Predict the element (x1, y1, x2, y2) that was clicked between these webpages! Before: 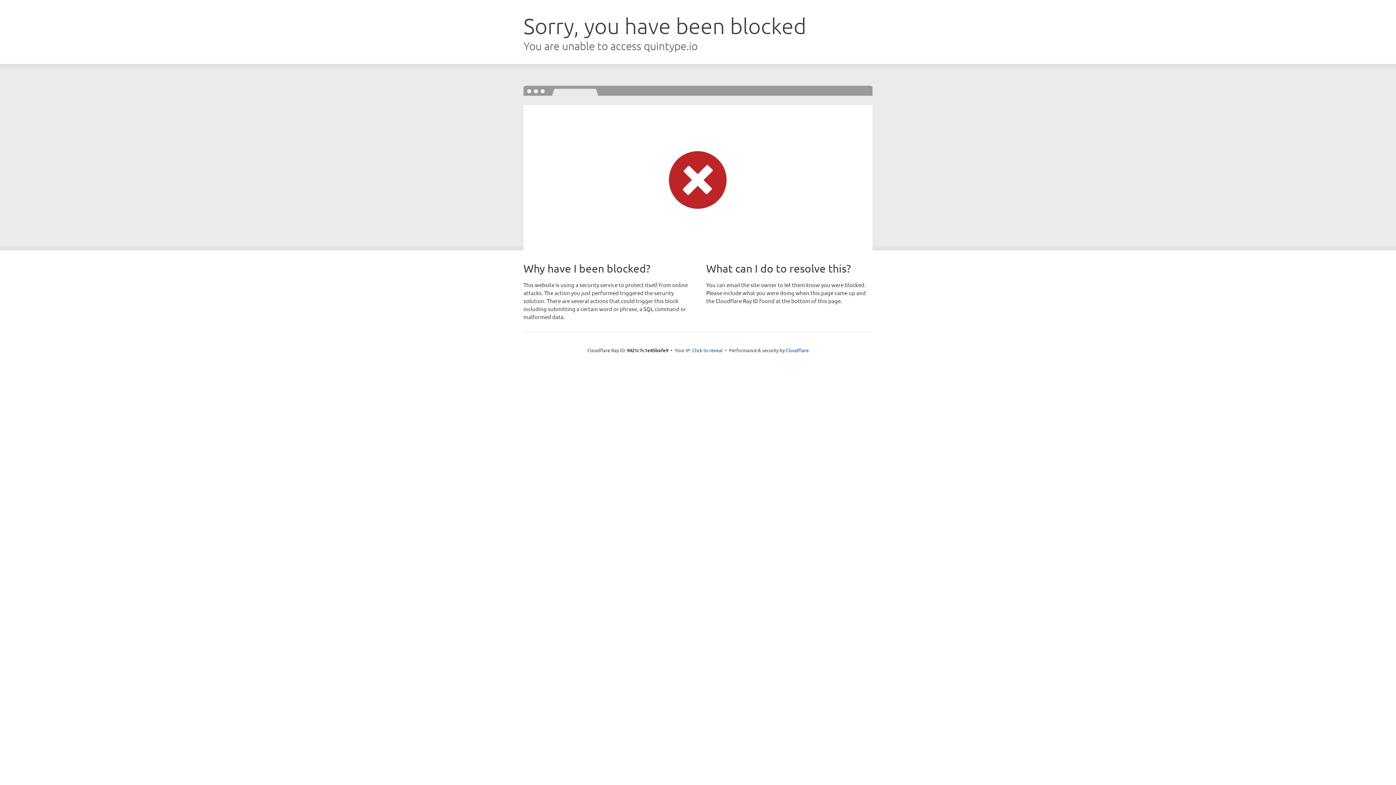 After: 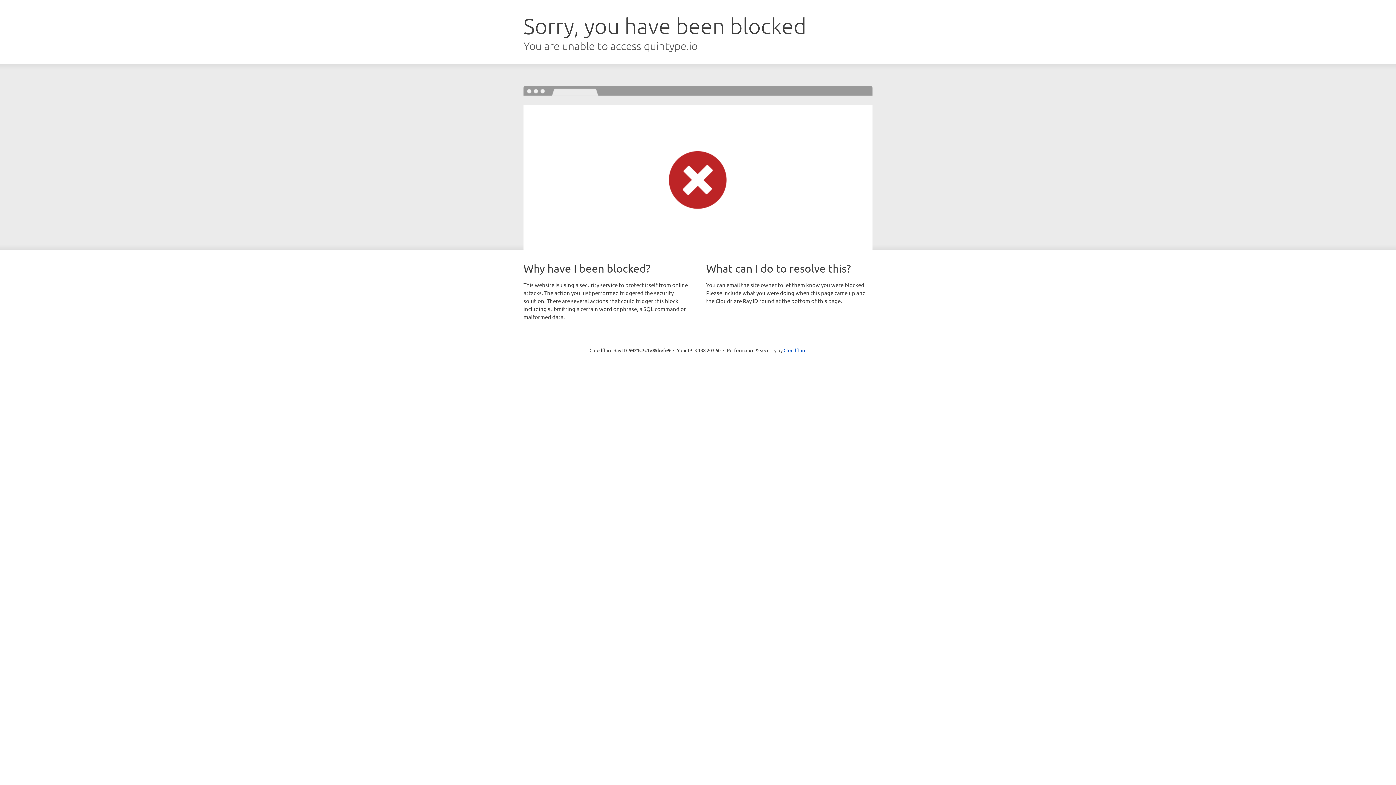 Action: label: Click to reveal bbox: (692, 346, 722, 353)